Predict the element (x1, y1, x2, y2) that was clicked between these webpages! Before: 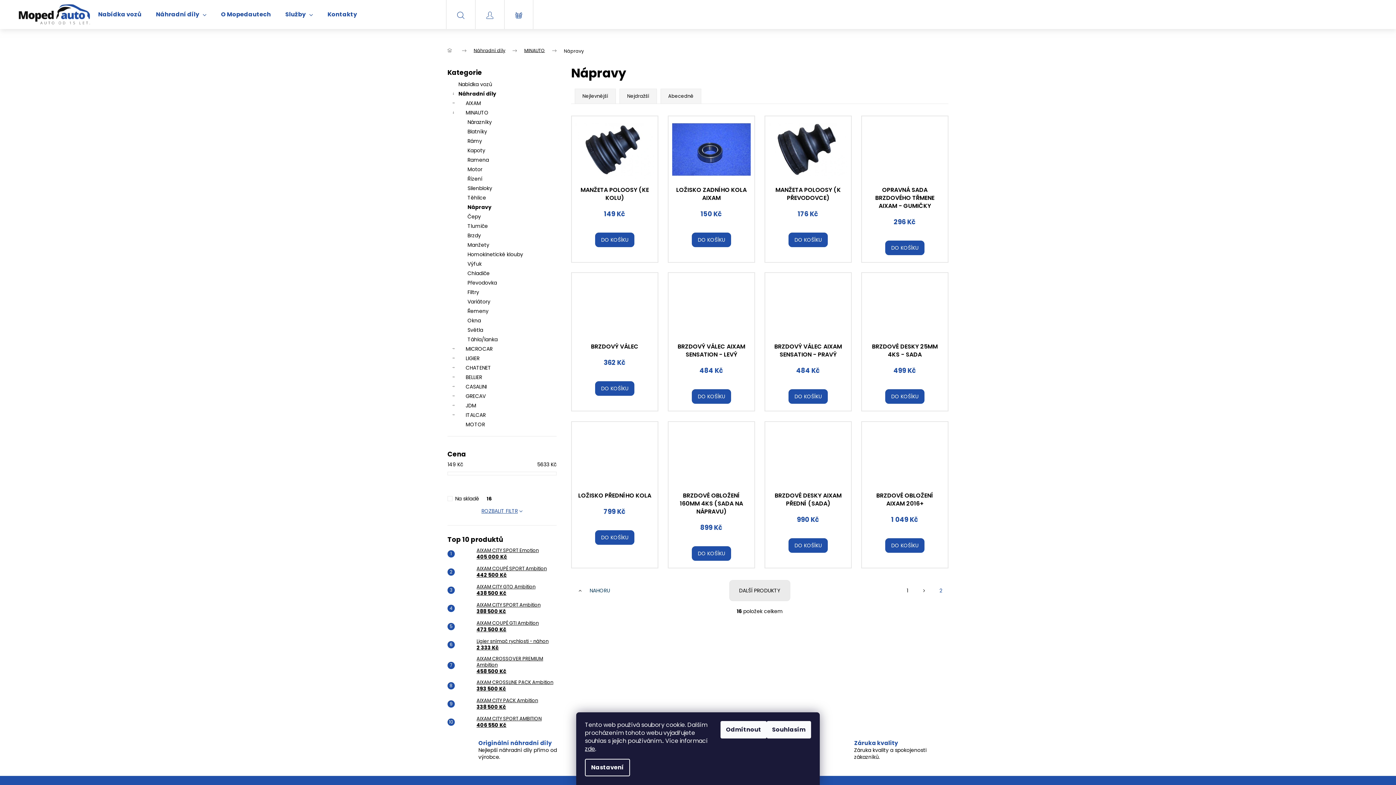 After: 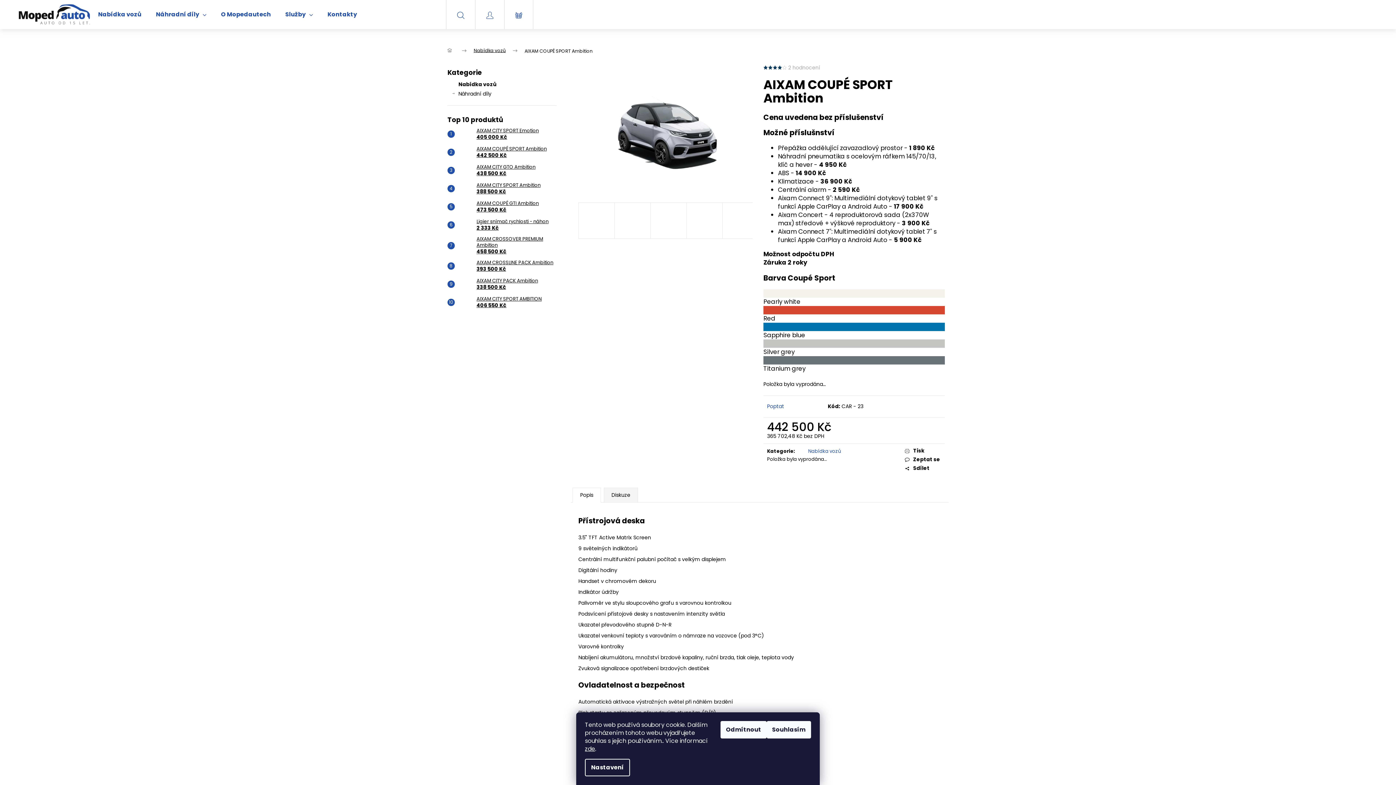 Action: bbox: (454, 565, 473, 579)